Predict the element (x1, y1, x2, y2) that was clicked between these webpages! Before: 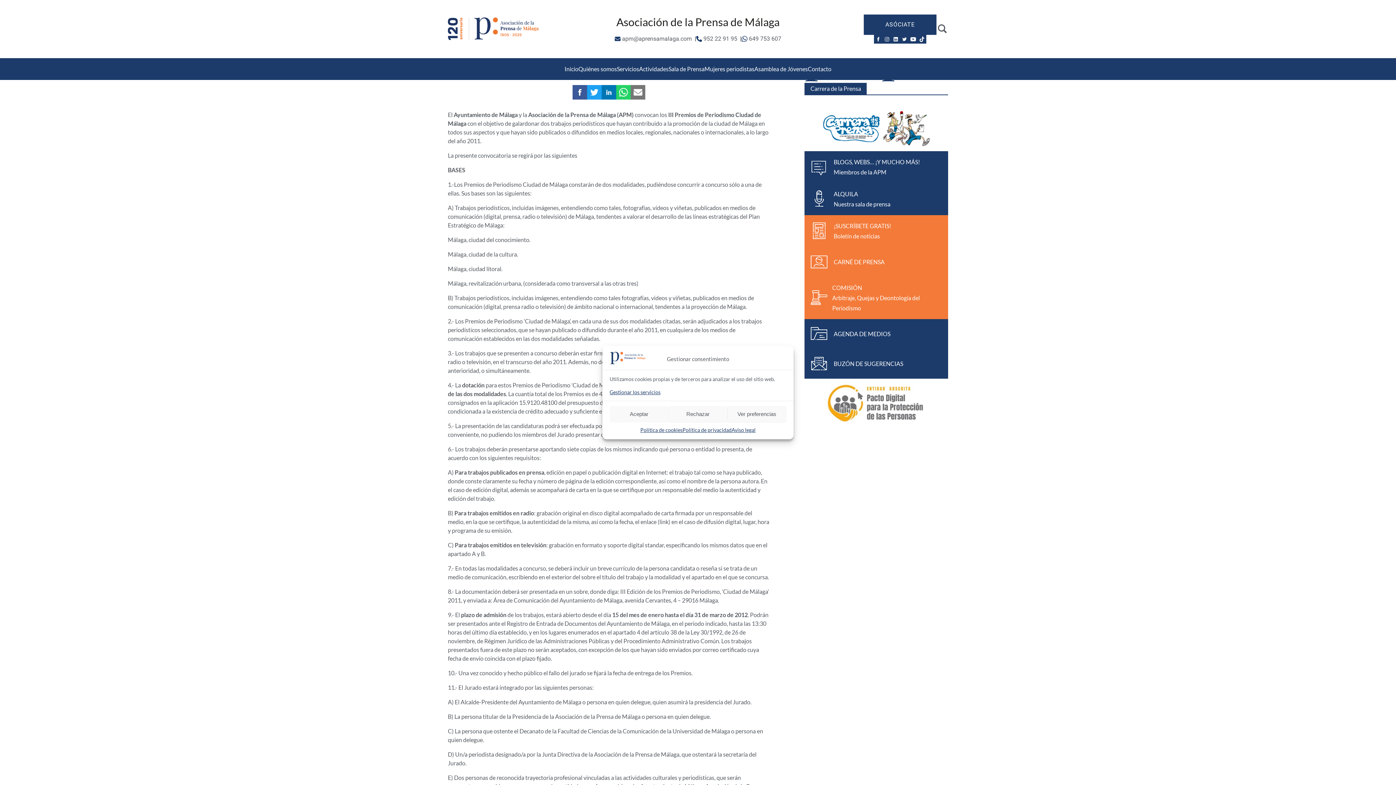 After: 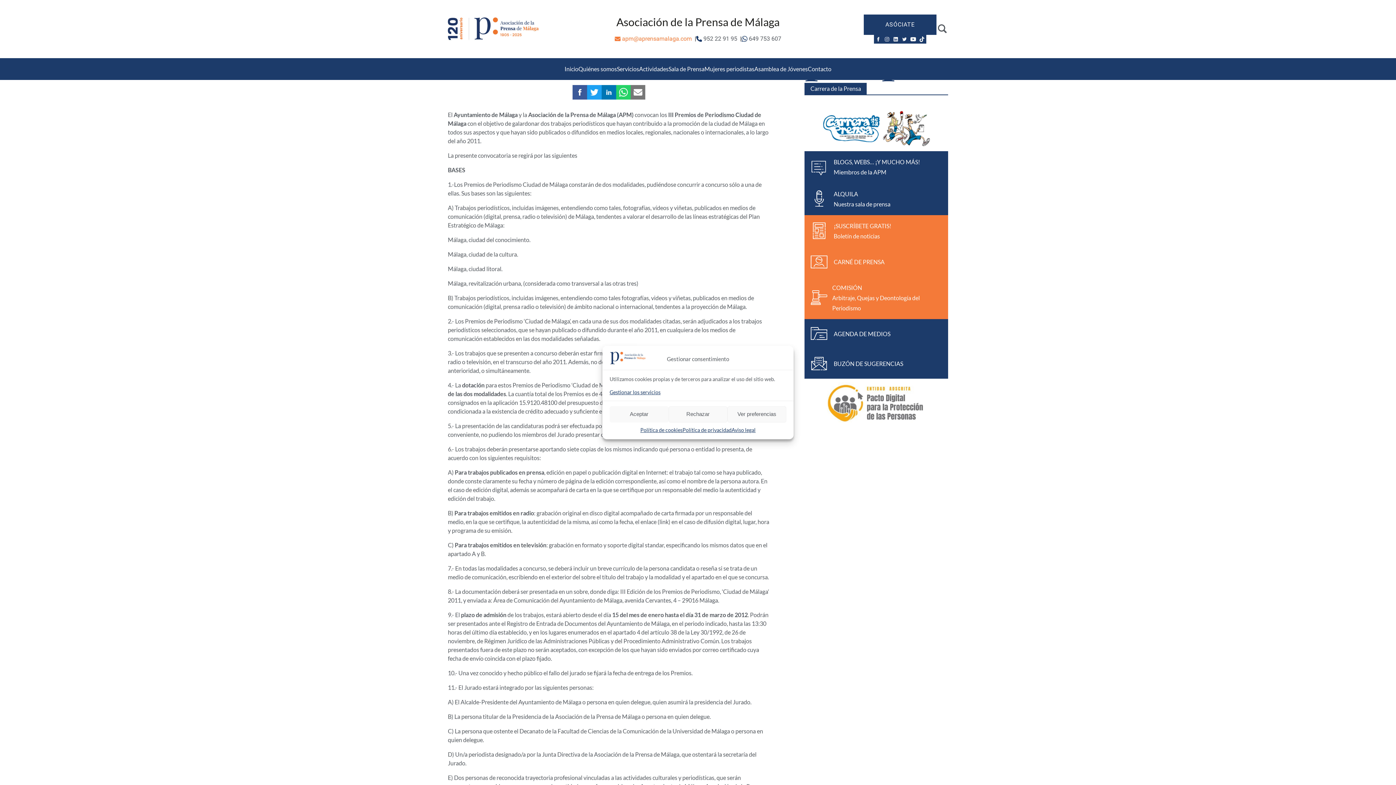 Action: label: apm@aprensamalaga.com bbox: (614, 36, 692, 41)